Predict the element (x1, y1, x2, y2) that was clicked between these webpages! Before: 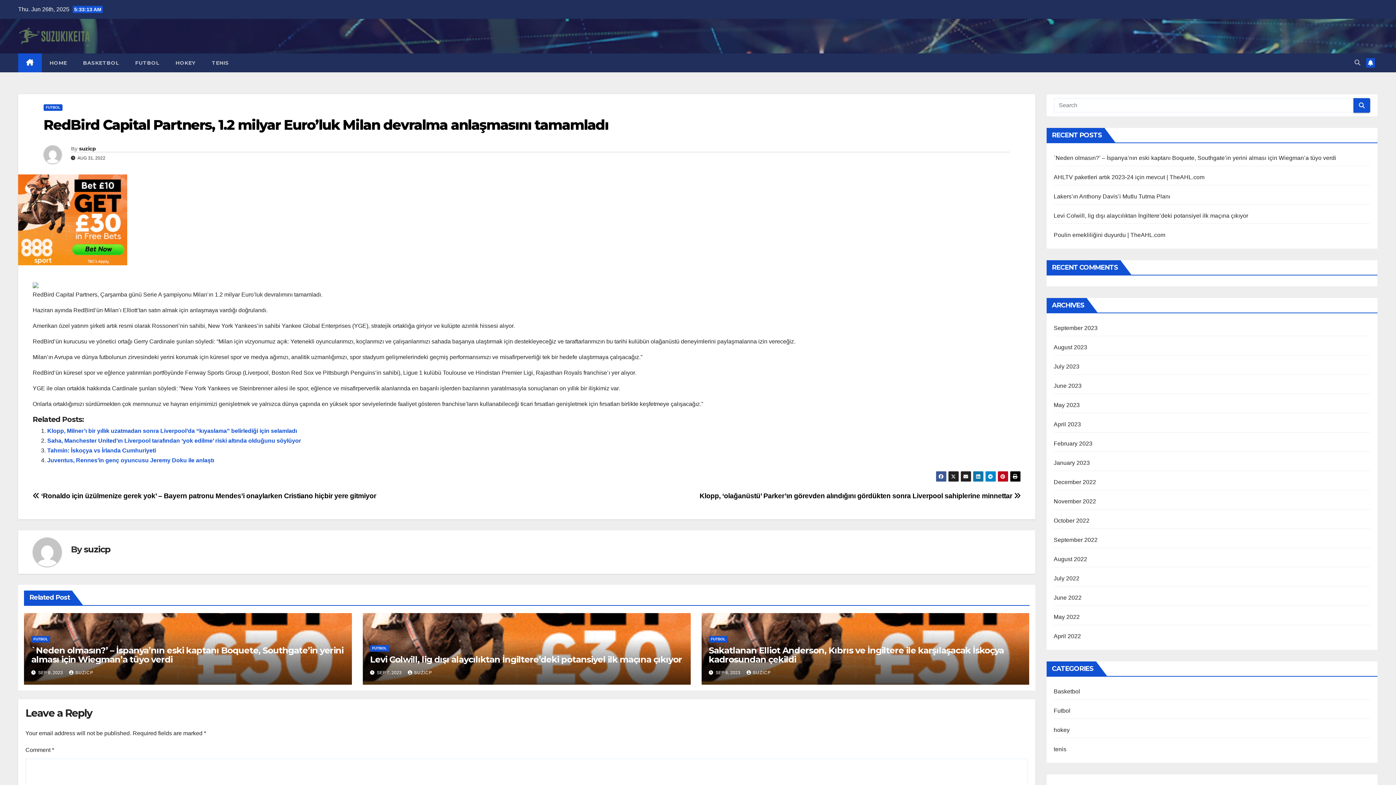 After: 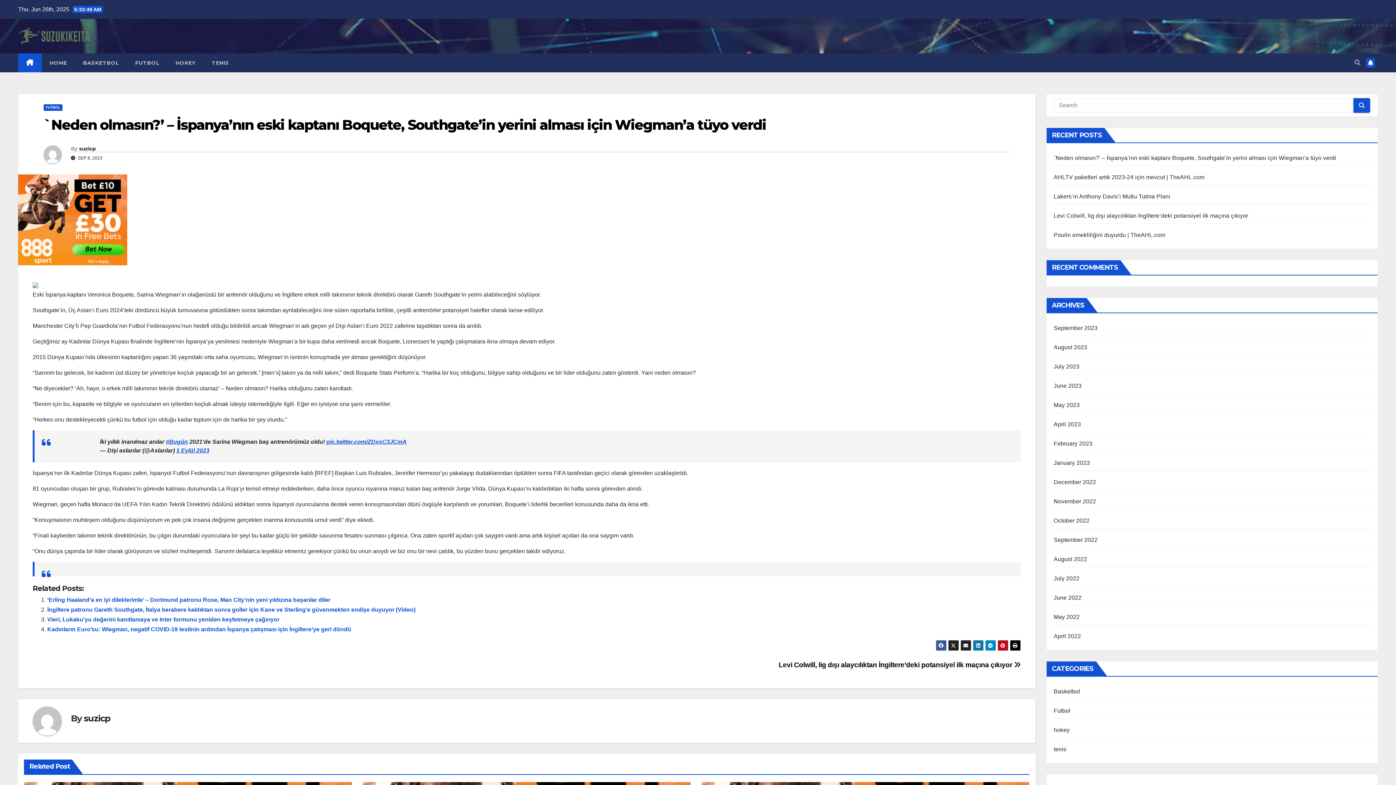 Action: bbox: (31, 645, 343, 665) label: `Neden olmasın?’ – İspanya’nın eski kaptanı Boquete, Southgate’in yerini alması için Wiegman’a tüyo verdi